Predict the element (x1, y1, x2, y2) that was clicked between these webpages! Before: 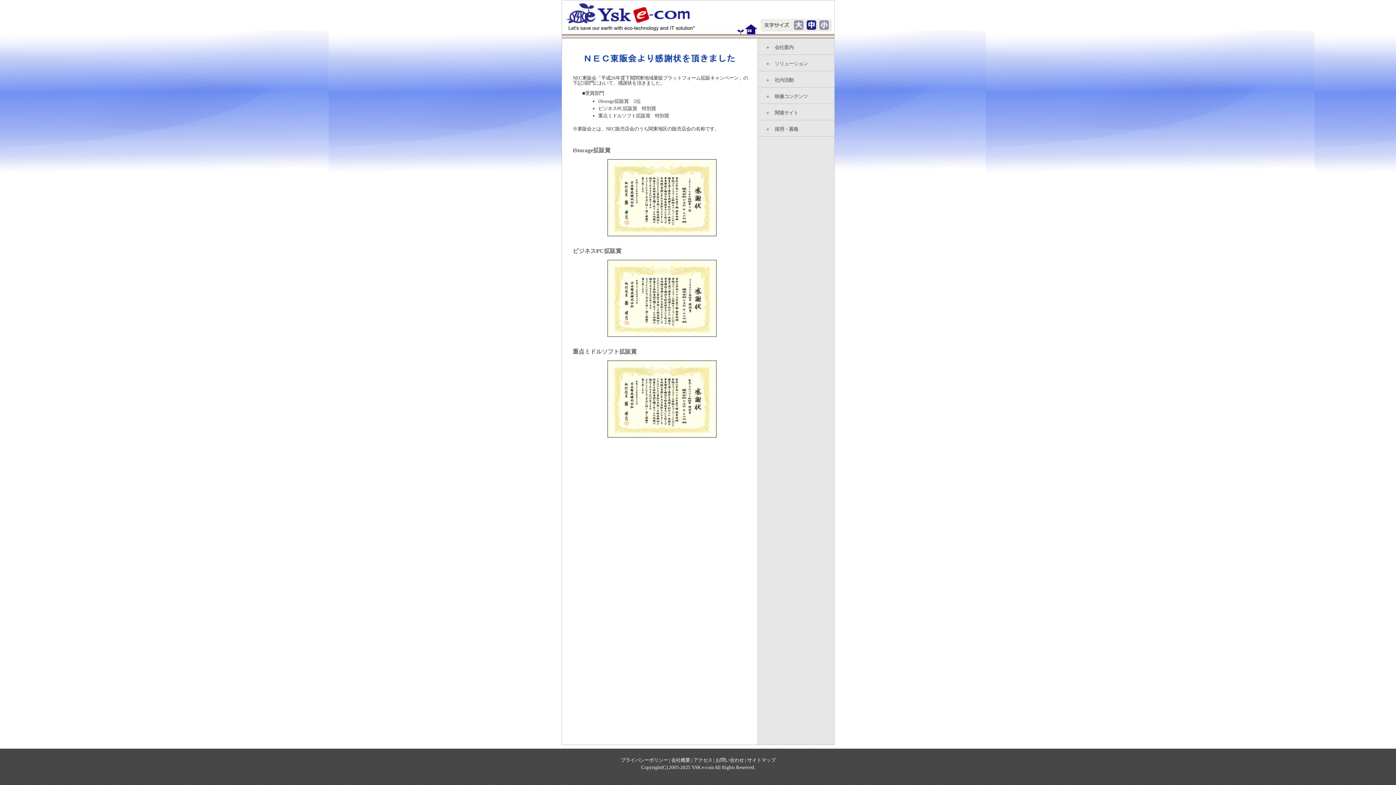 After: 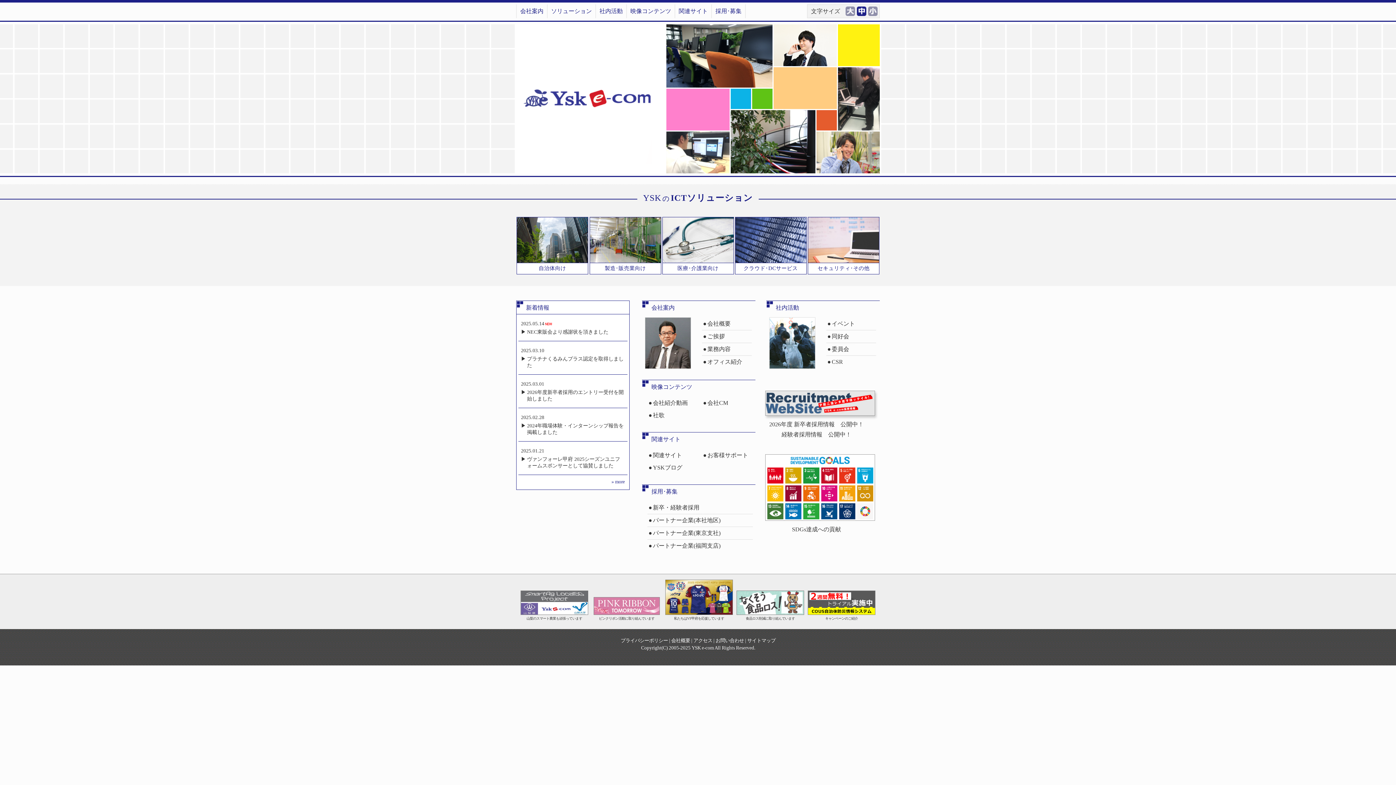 Action: bbox: (562, 0, 707, 33)